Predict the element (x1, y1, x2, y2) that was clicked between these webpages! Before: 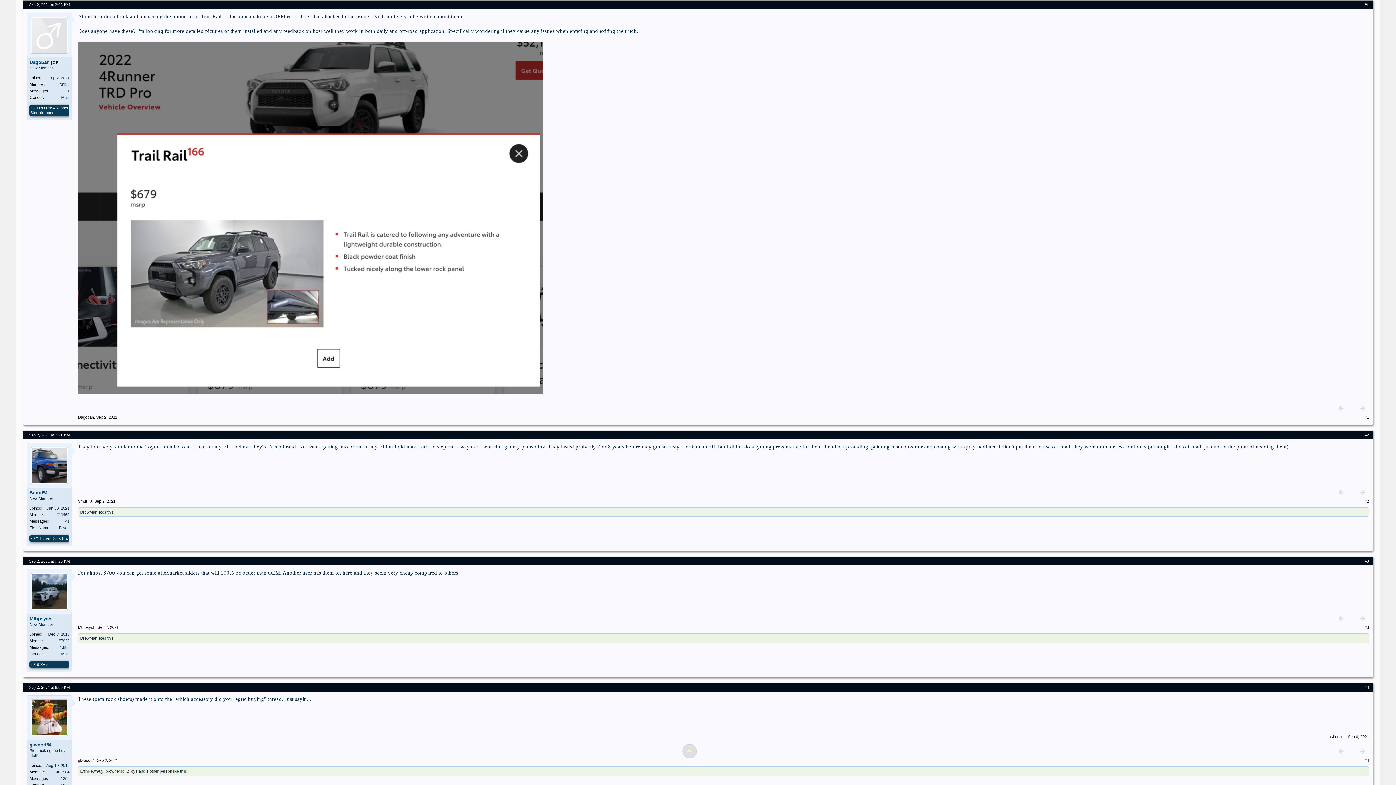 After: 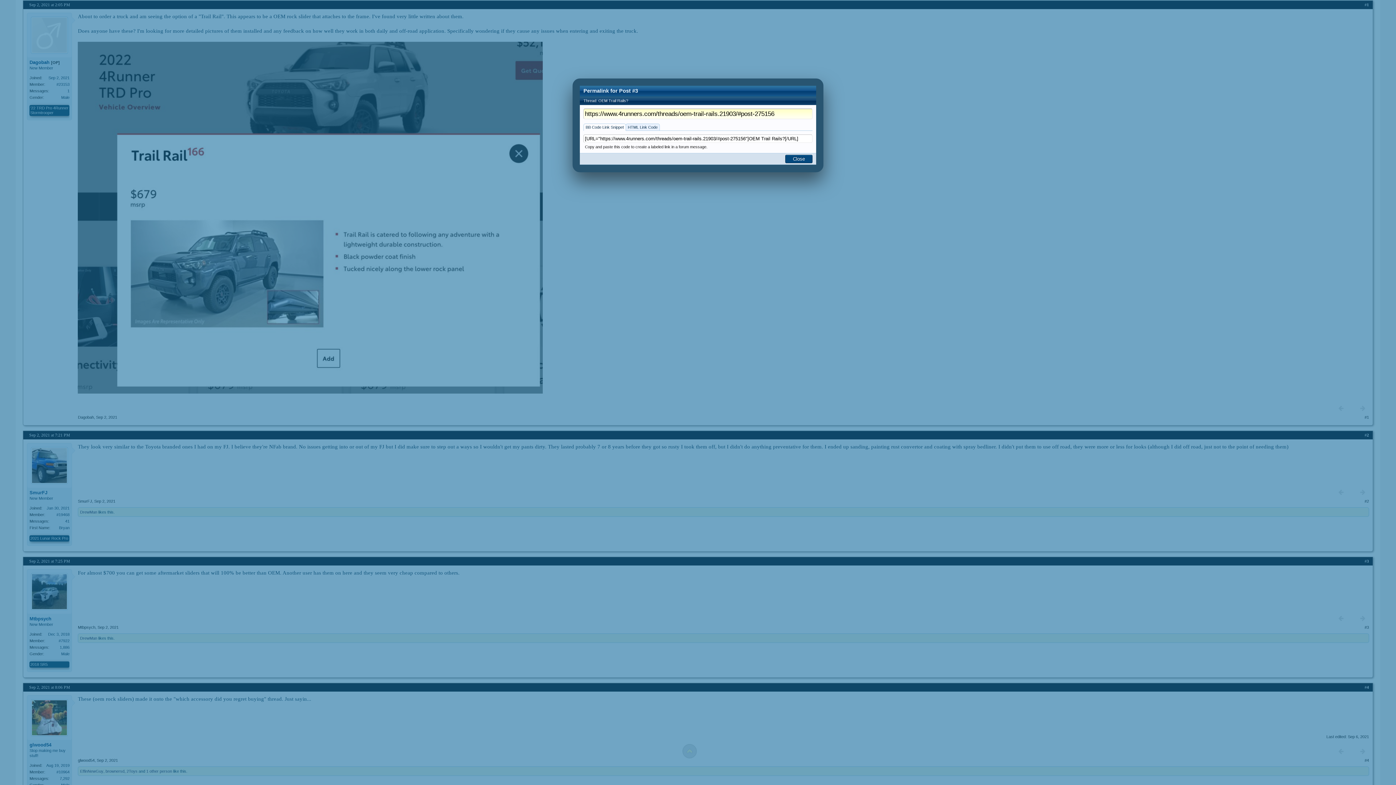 Action: label: 3 bbox: (1367, 559, 1369, 563)